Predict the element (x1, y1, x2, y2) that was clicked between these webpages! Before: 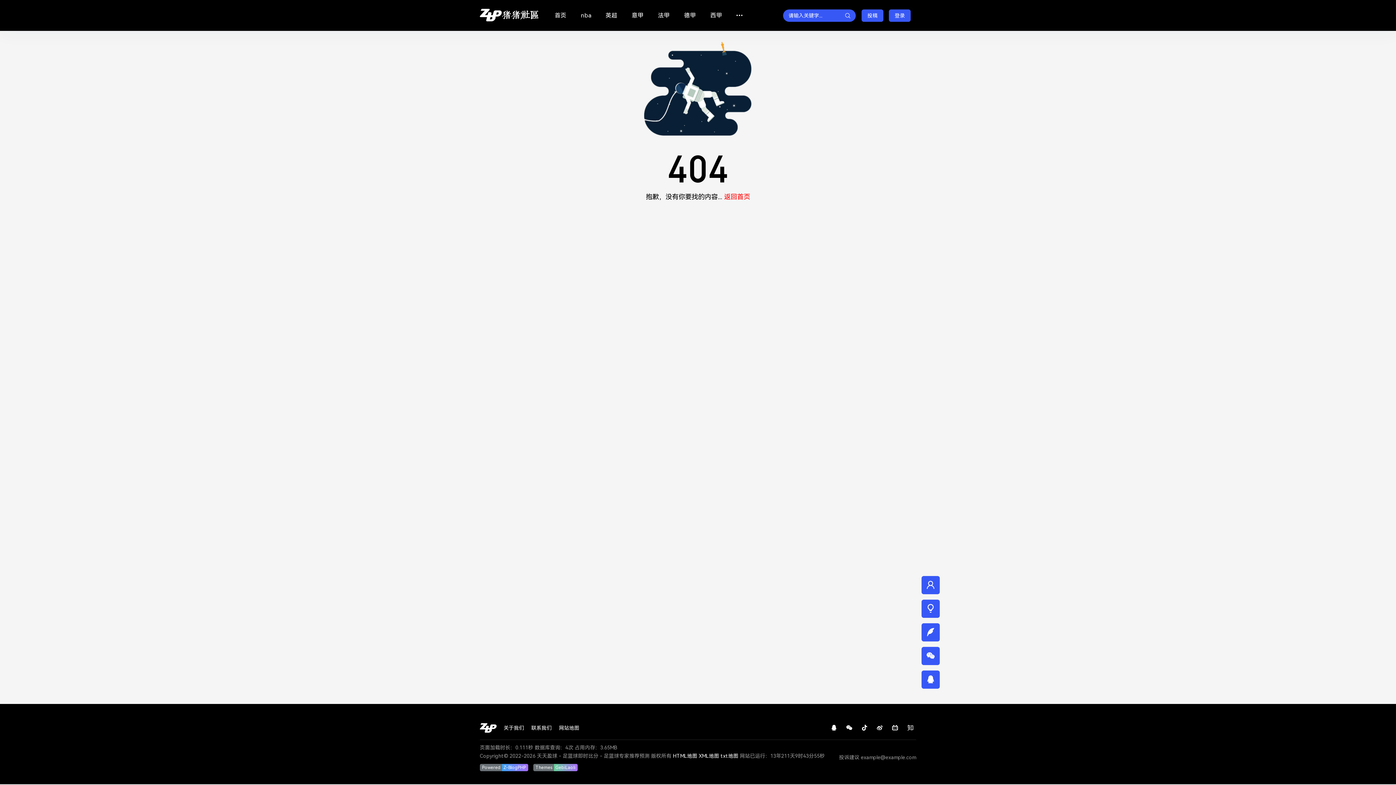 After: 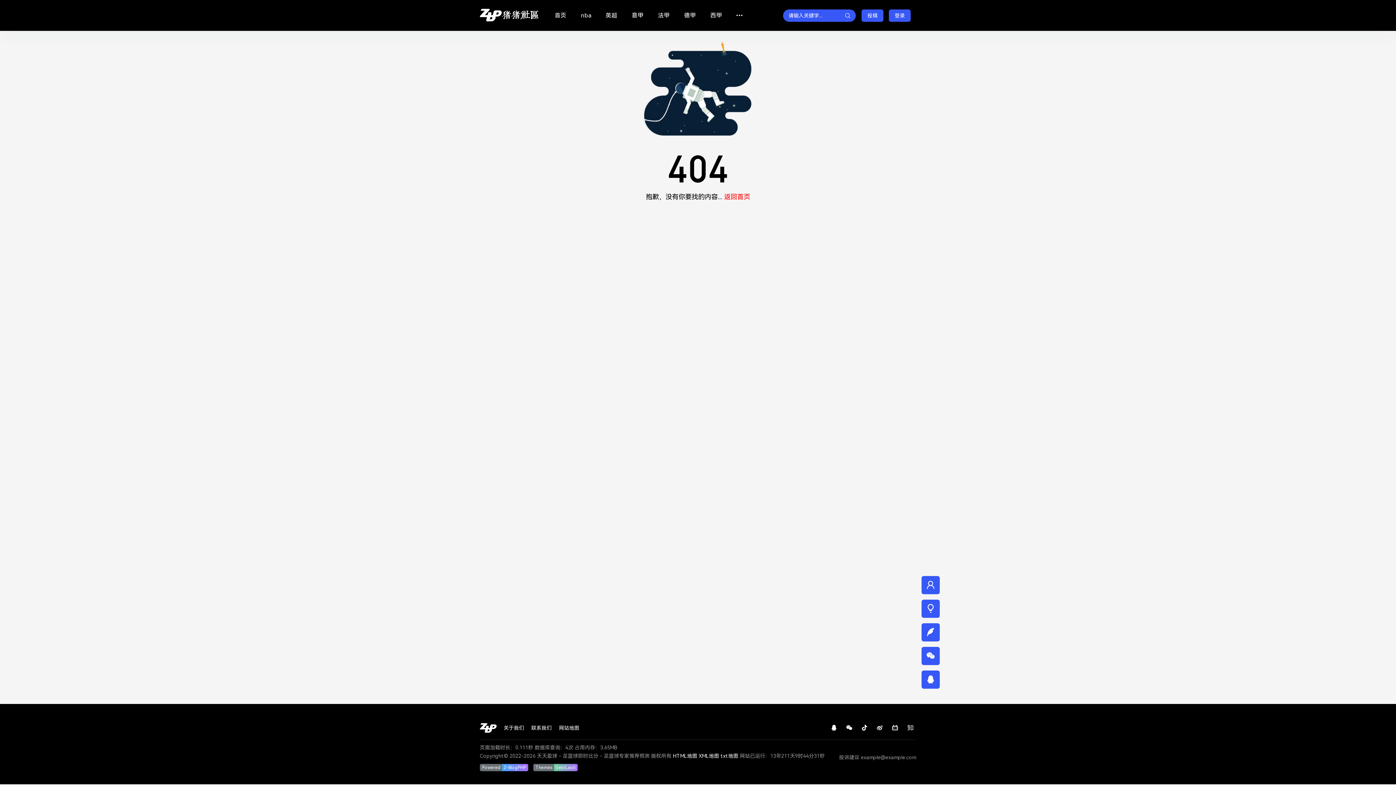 Action: bbox: (559, 725, 579, 731) label: 网站地图